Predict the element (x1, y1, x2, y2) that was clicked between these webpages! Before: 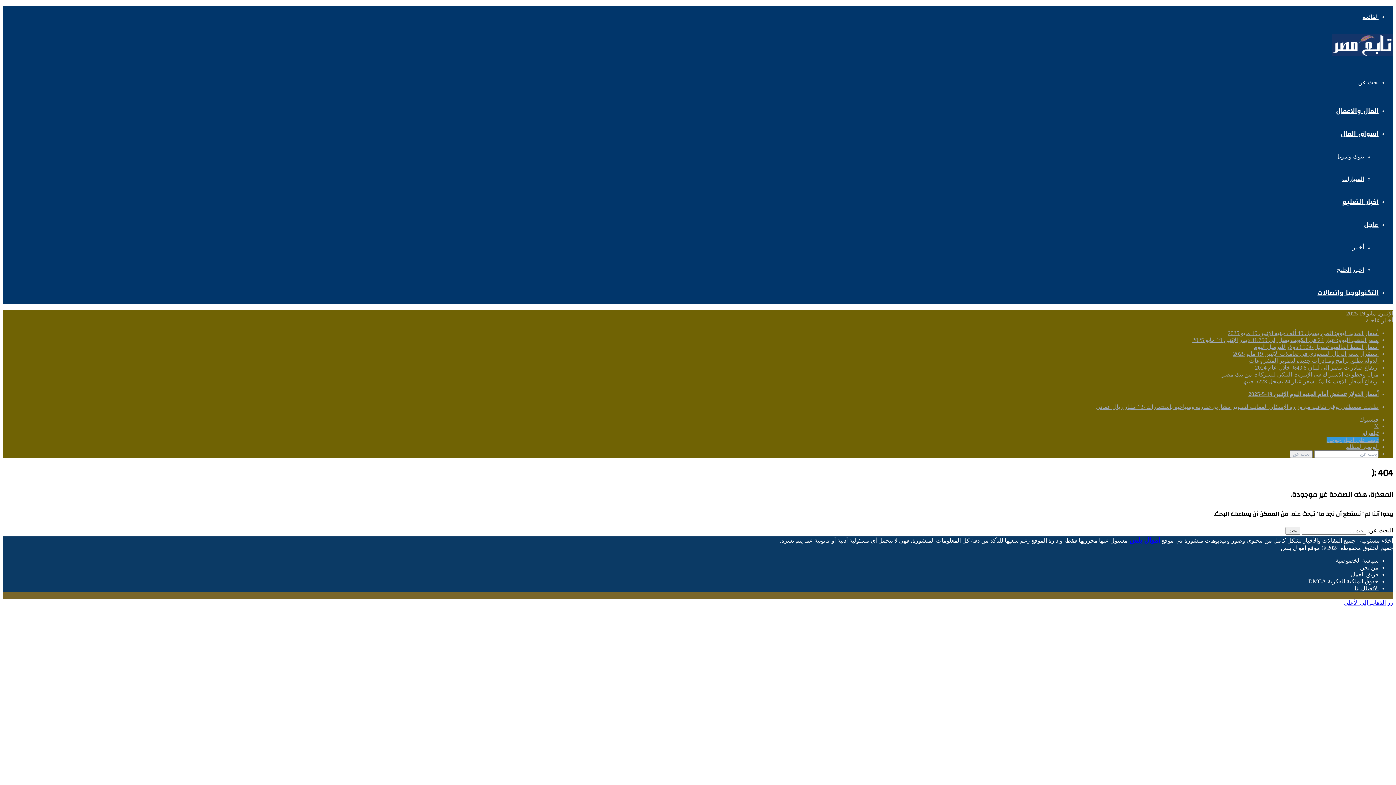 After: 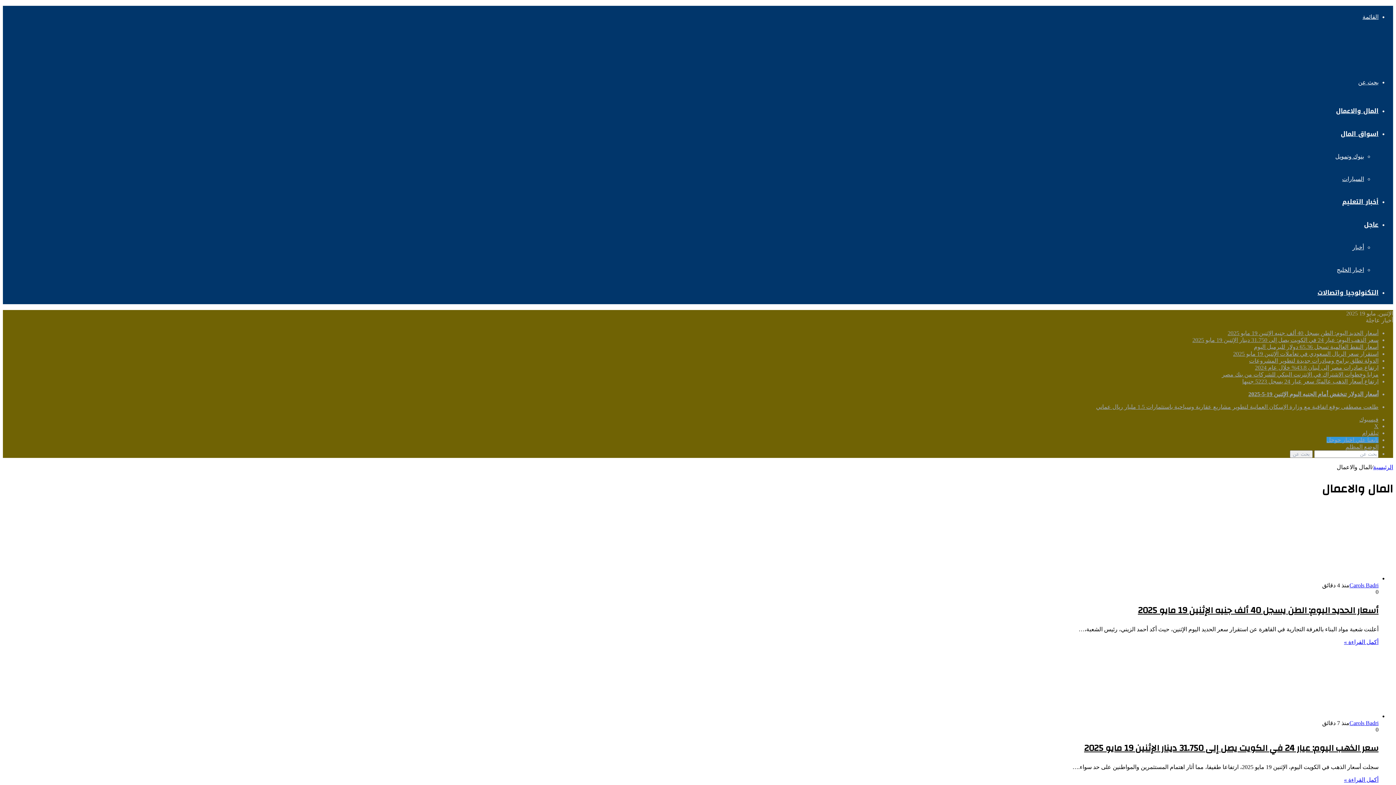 Action: label: المال والاعمال bbox: (1336, 105, 1378, 116)